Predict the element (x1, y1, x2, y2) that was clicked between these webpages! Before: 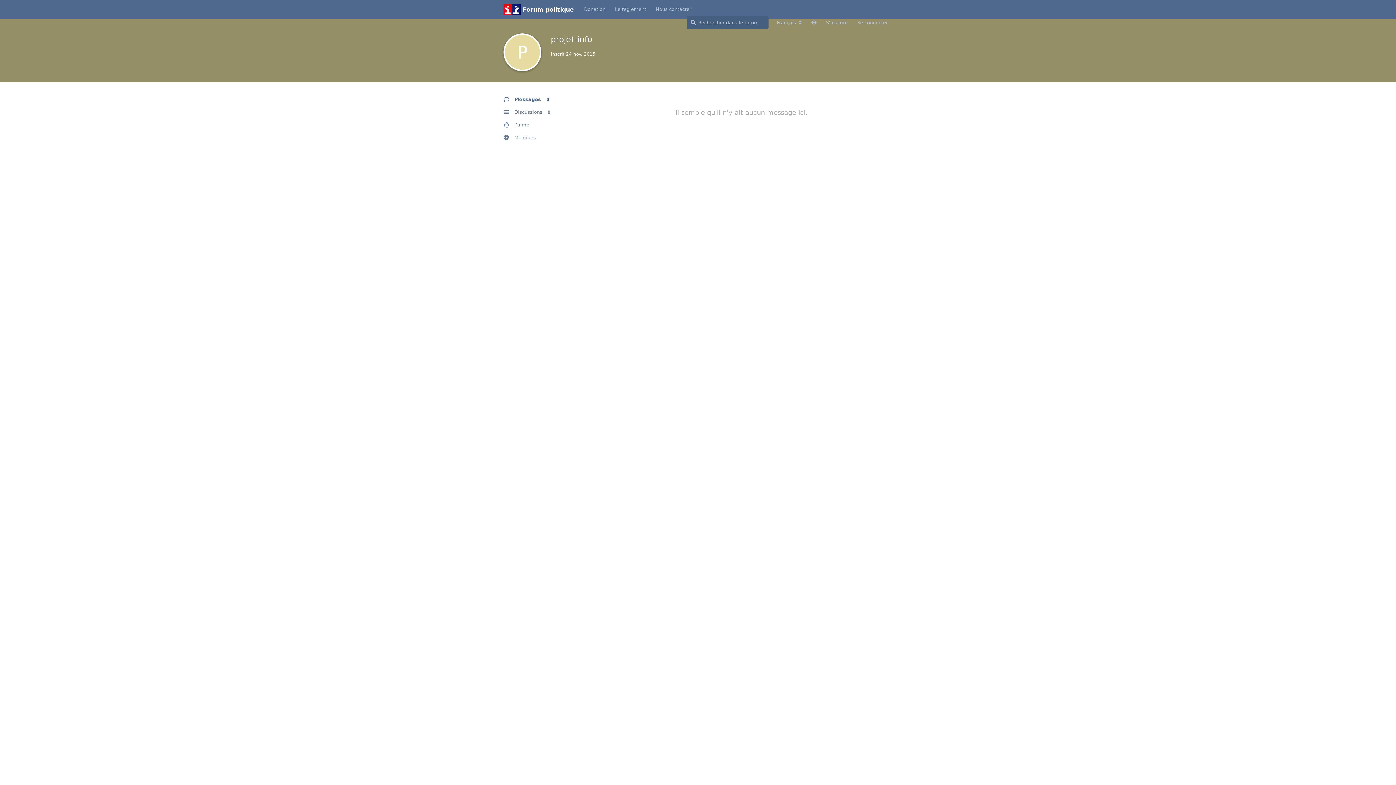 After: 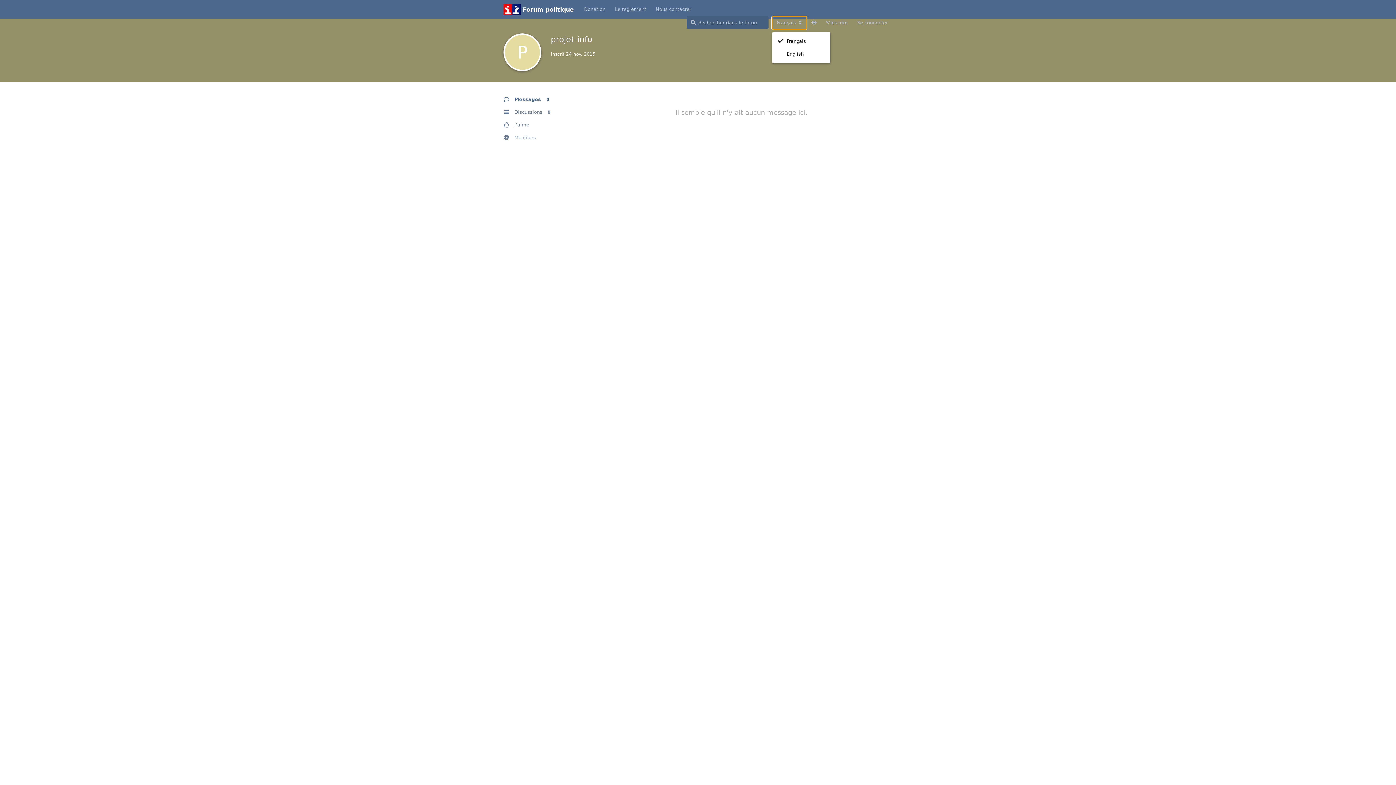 Action: bbox: (772, 16, 806, 29) label: Modifier la langue du forum